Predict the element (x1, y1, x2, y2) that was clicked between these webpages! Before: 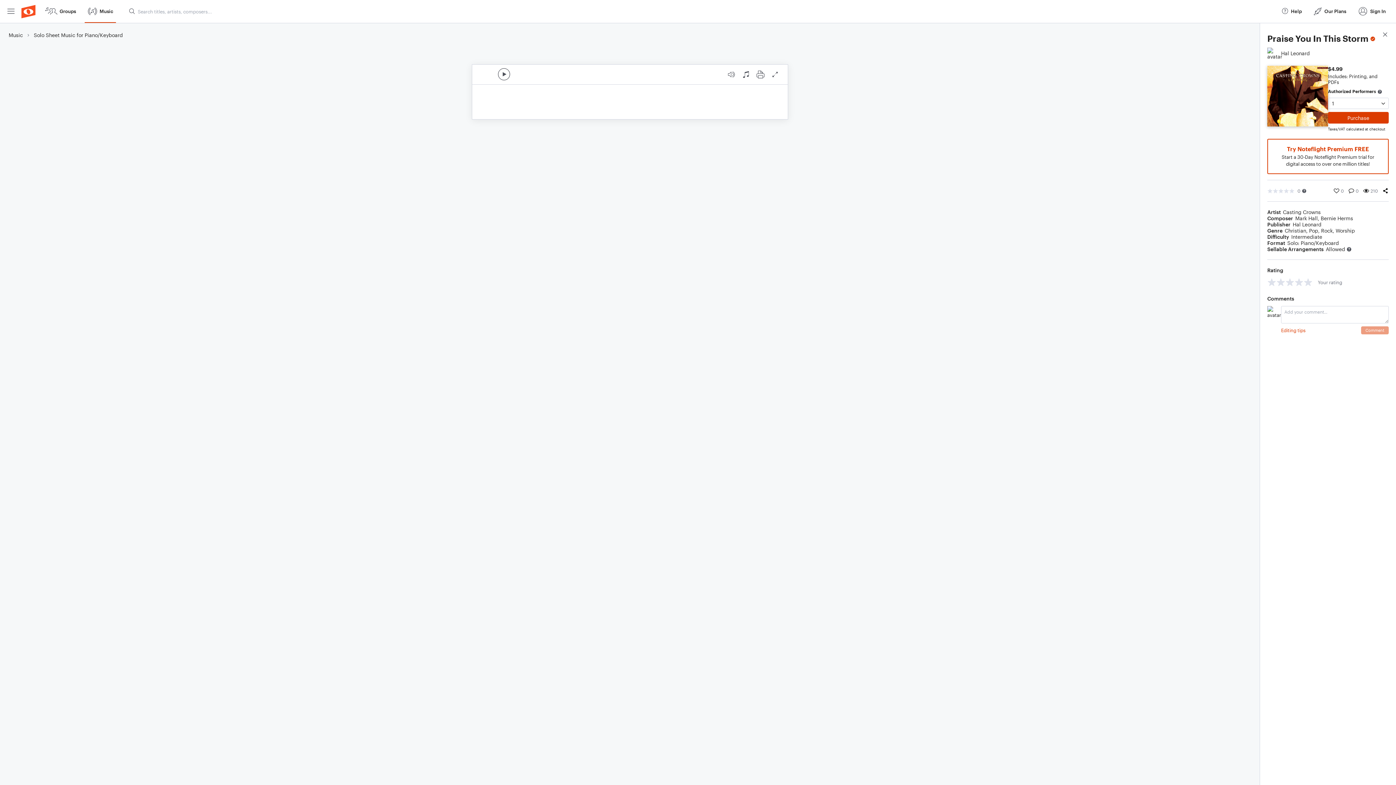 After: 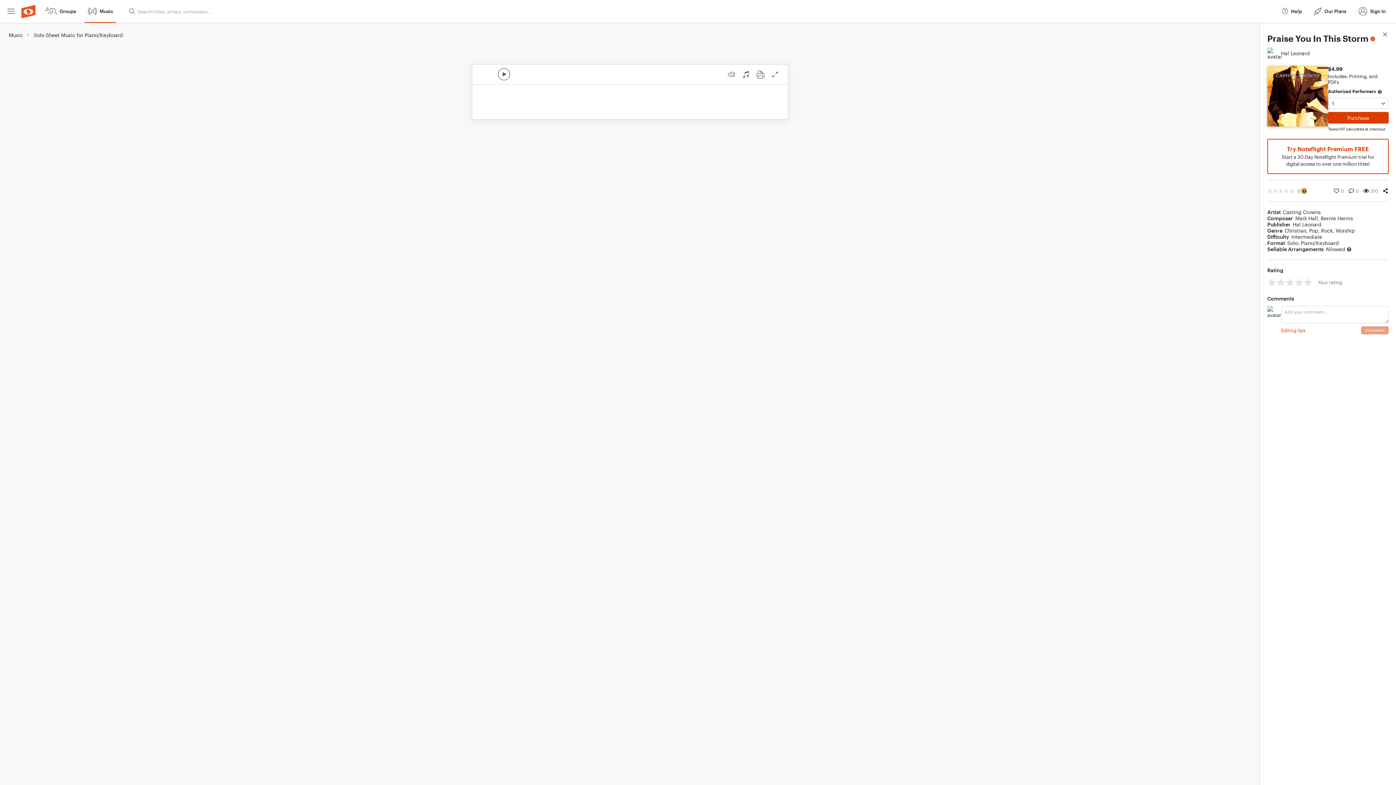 Action: label: More info bbox: (1302, 188, 1306, 193)